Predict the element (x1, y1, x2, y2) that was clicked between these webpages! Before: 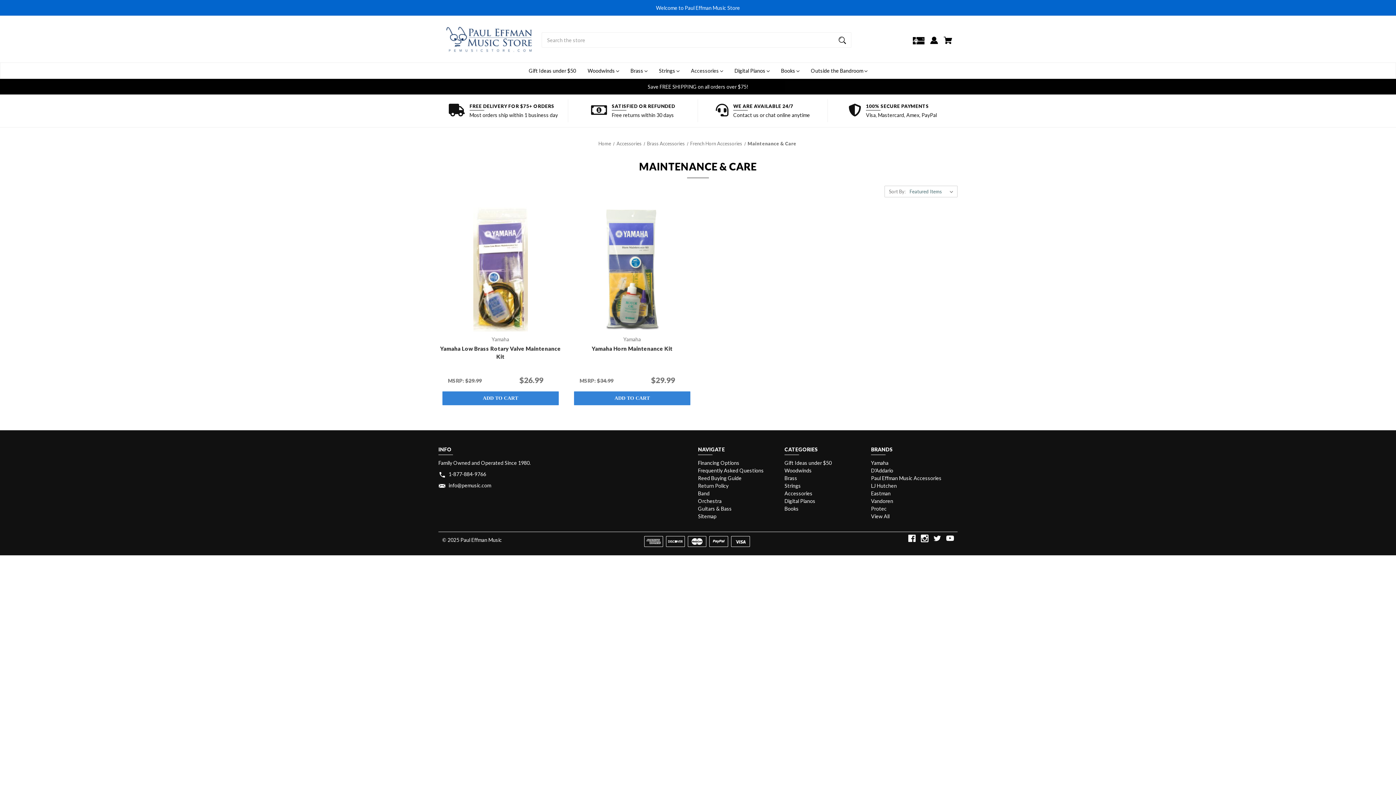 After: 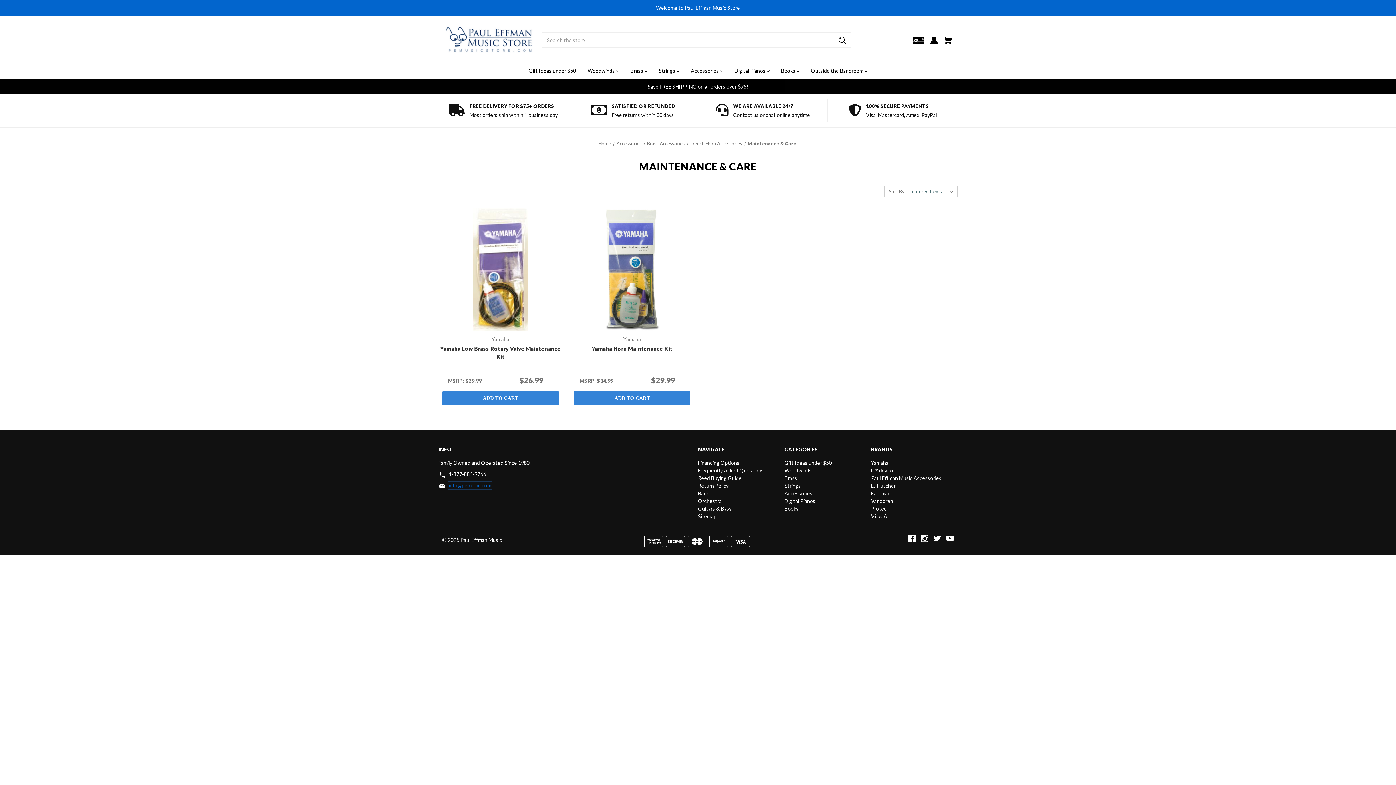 Action: label: Store email address: info@pemusic.com bbox: (448, 482, 491, 488)